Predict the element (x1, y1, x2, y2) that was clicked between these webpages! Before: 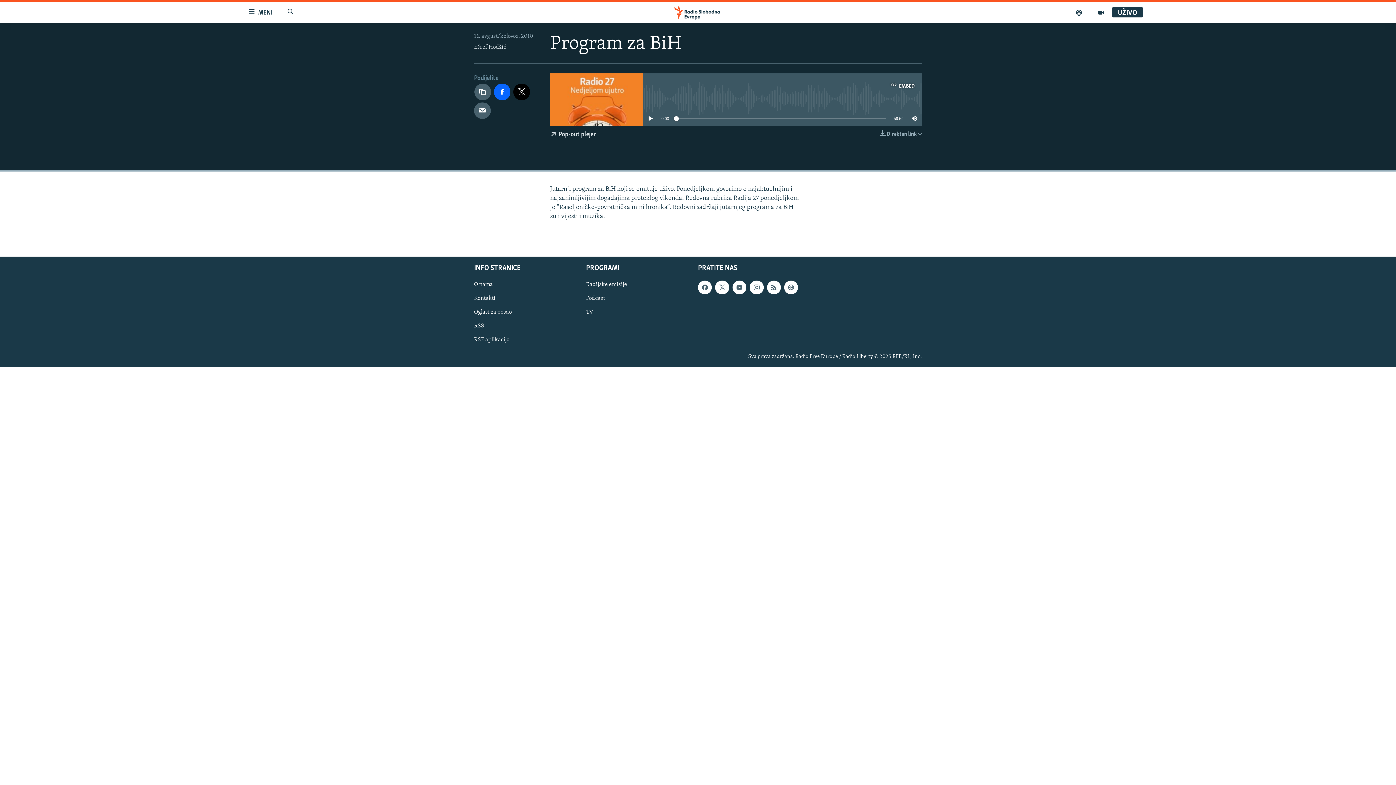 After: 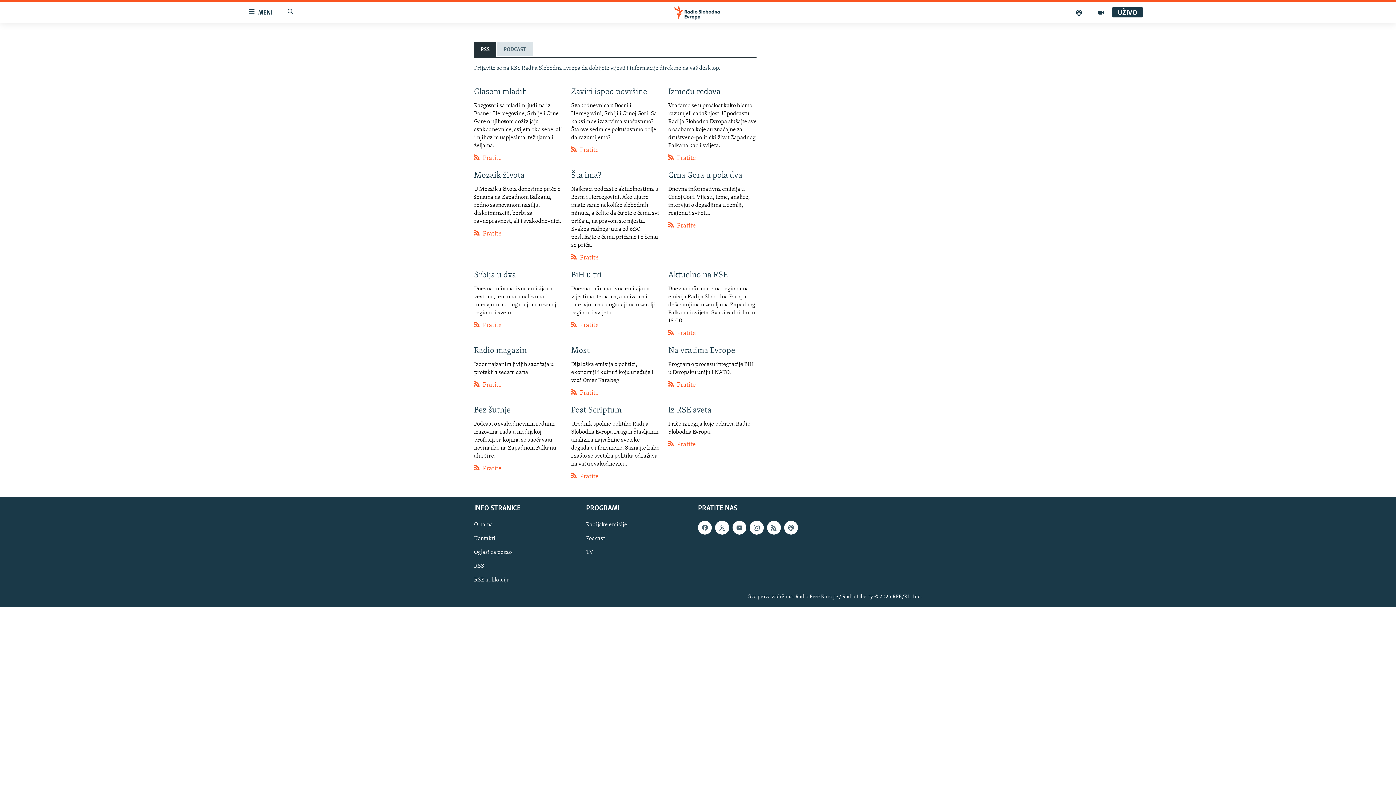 Action: bbox: (767, 280, 781, 294)